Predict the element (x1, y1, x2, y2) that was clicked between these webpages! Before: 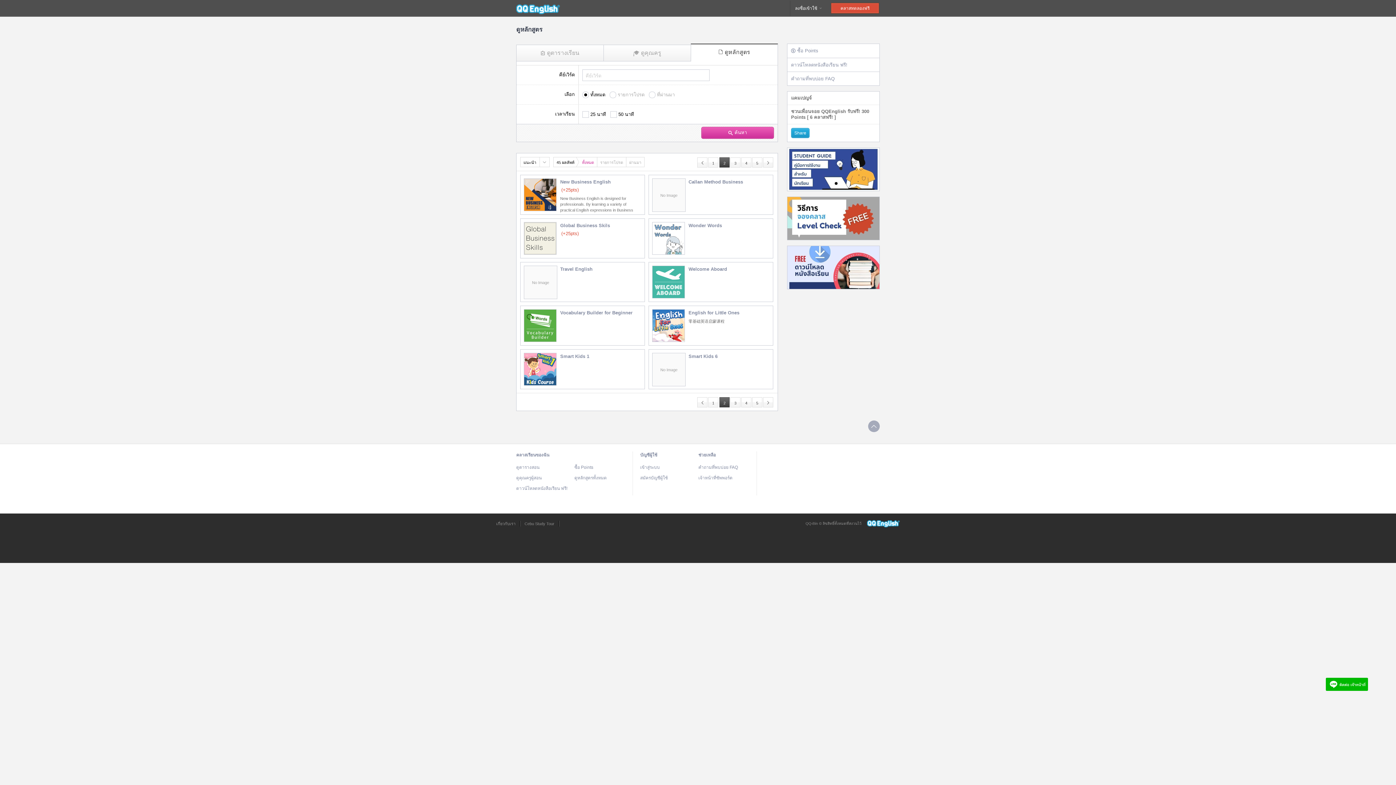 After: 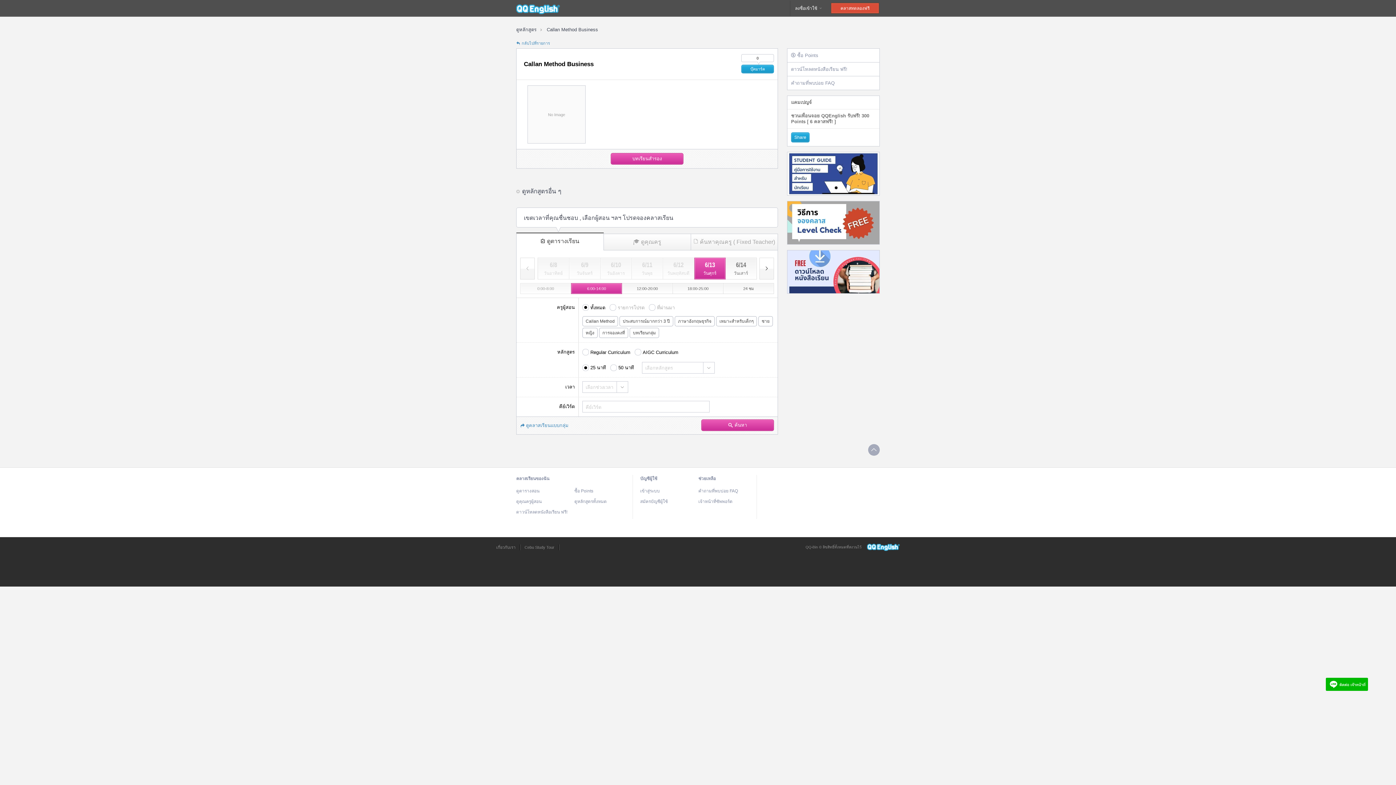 Action: label: No Image bbox: (652, 178, 685, 212)